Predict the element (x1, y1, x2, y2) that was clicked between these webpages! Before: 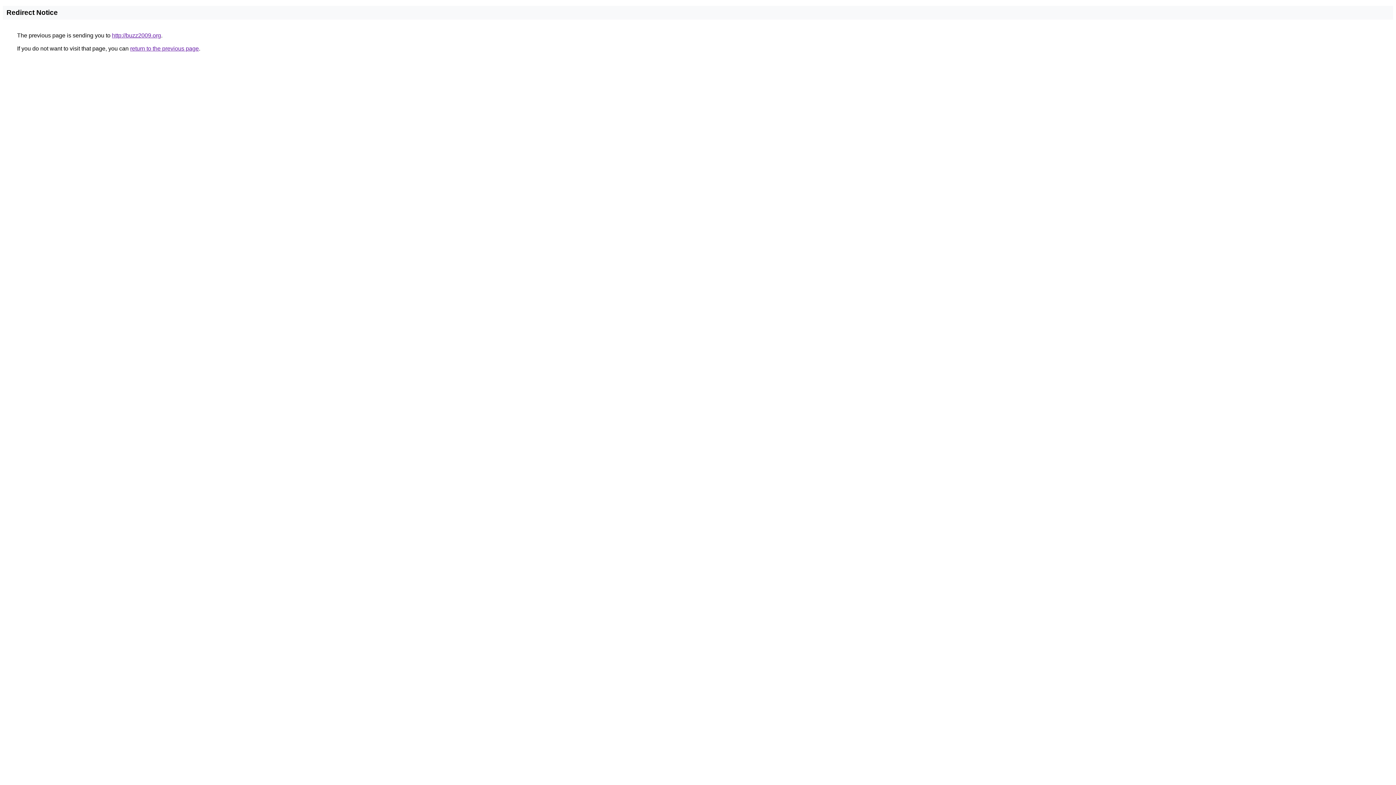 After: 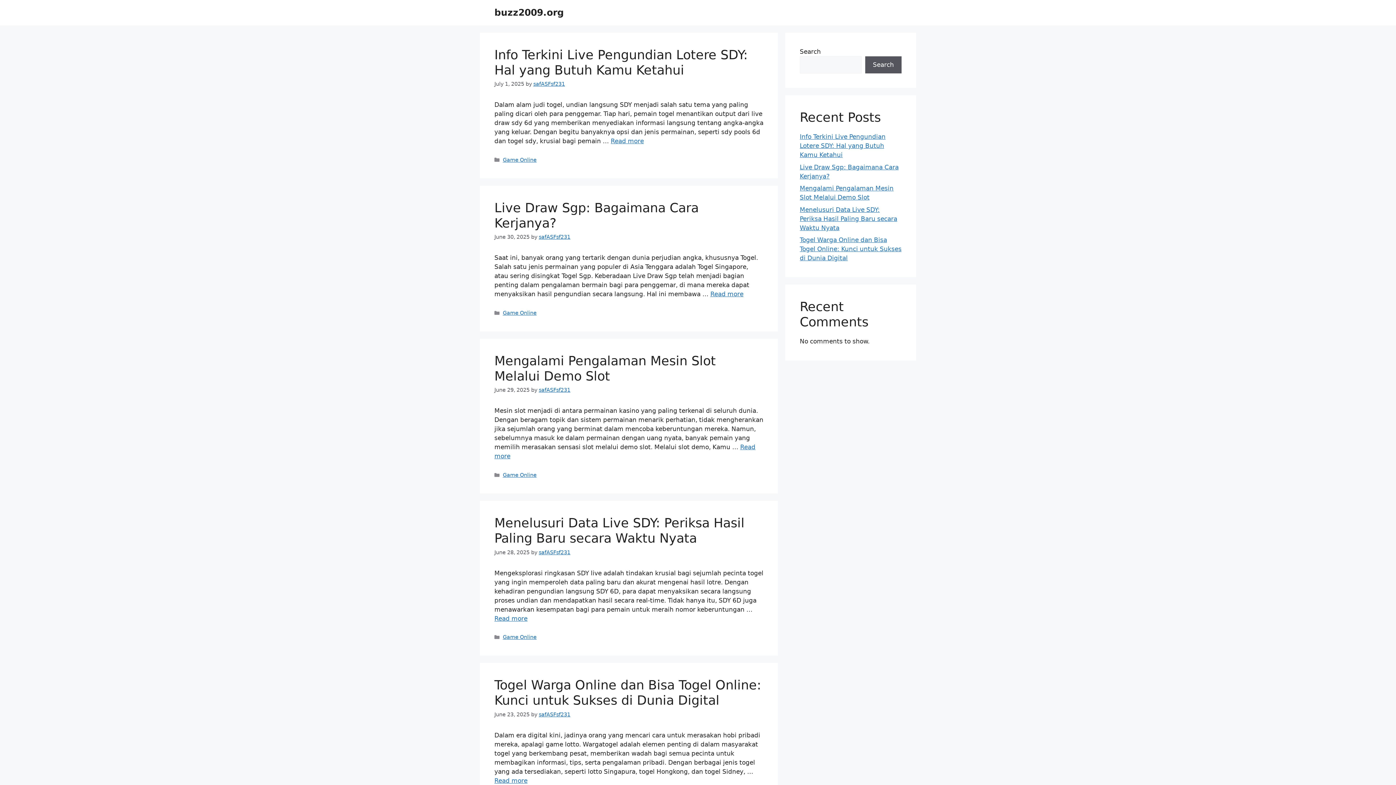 Action: bbox: (112, 32, 161, 38) label: http://buzz2009.org